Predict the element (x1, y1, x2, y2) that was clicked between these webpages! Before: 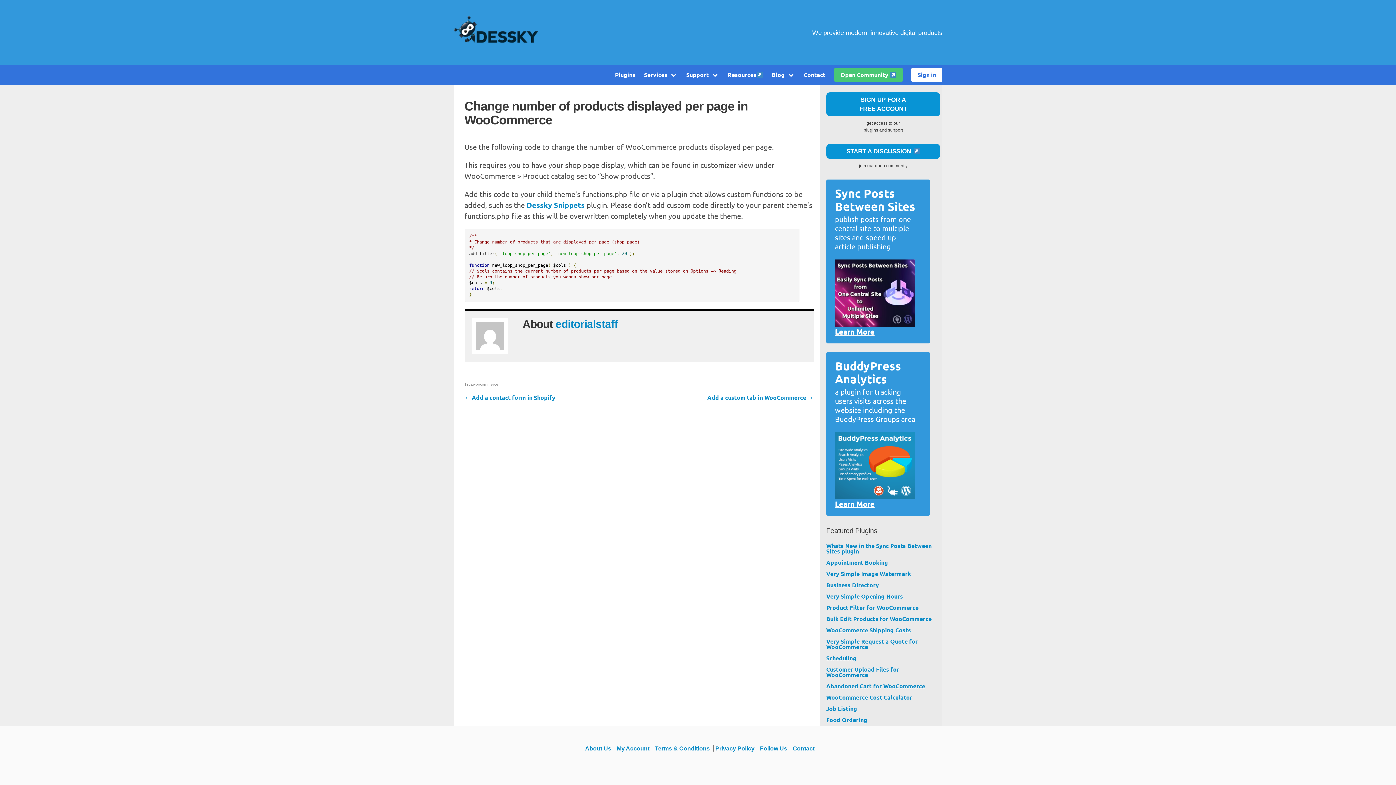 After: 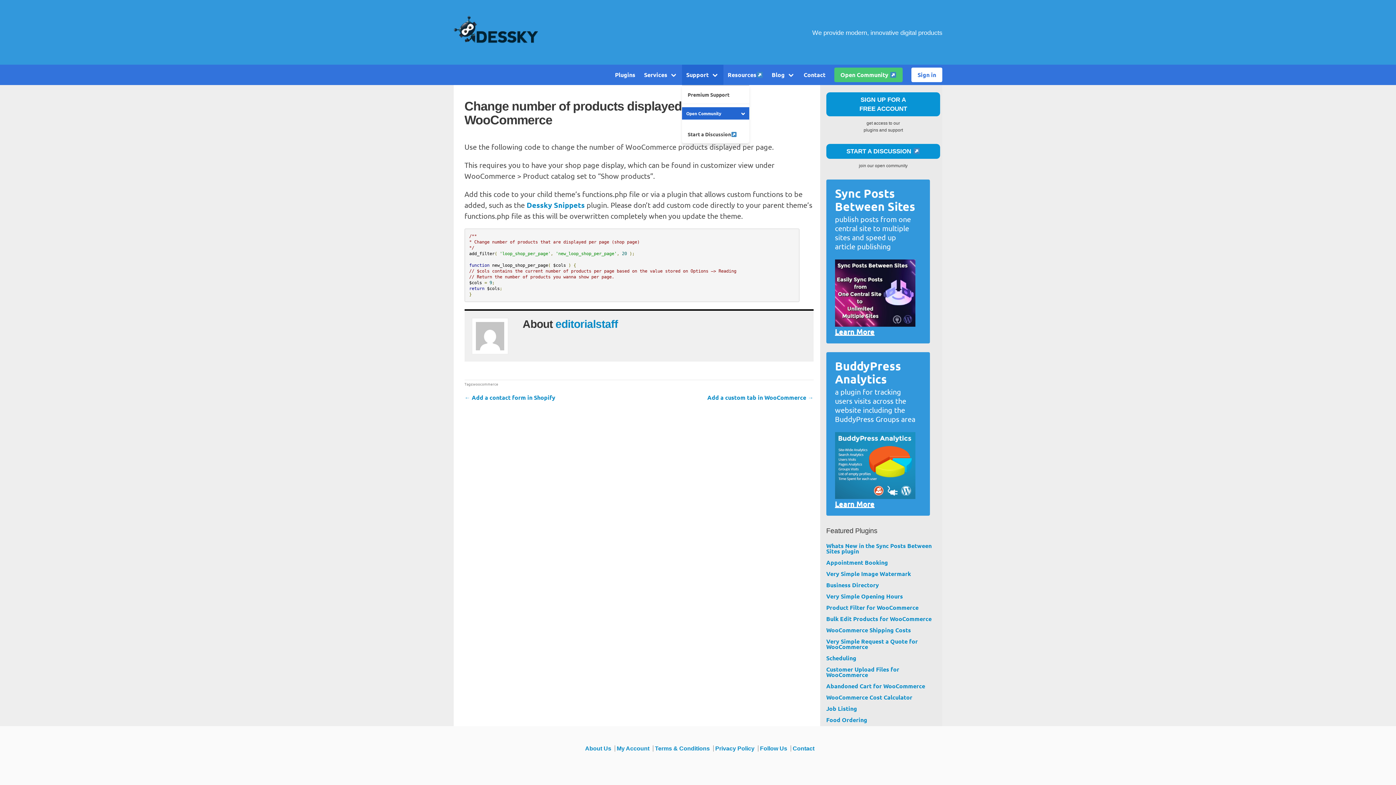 Action: label: Support bbox: (682, 64, 723, 85)